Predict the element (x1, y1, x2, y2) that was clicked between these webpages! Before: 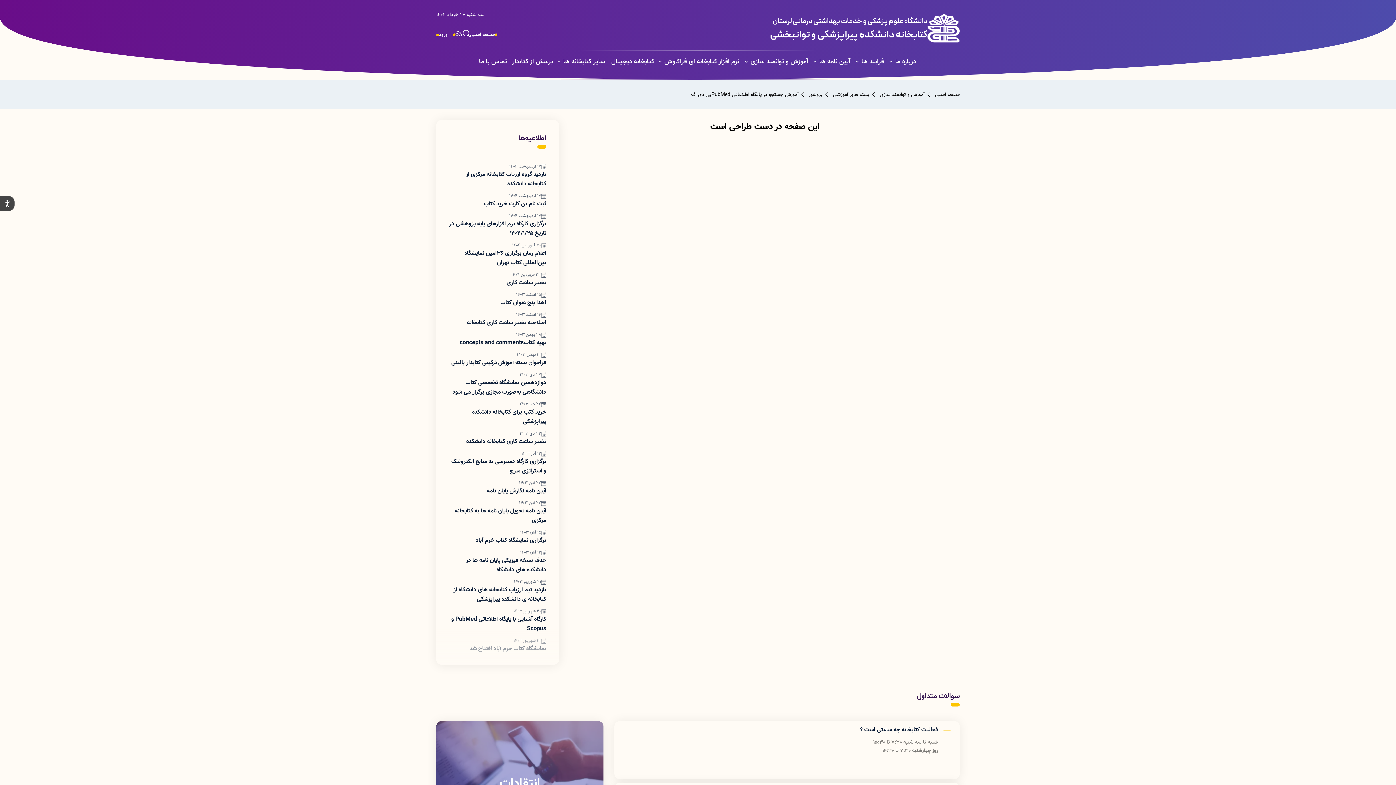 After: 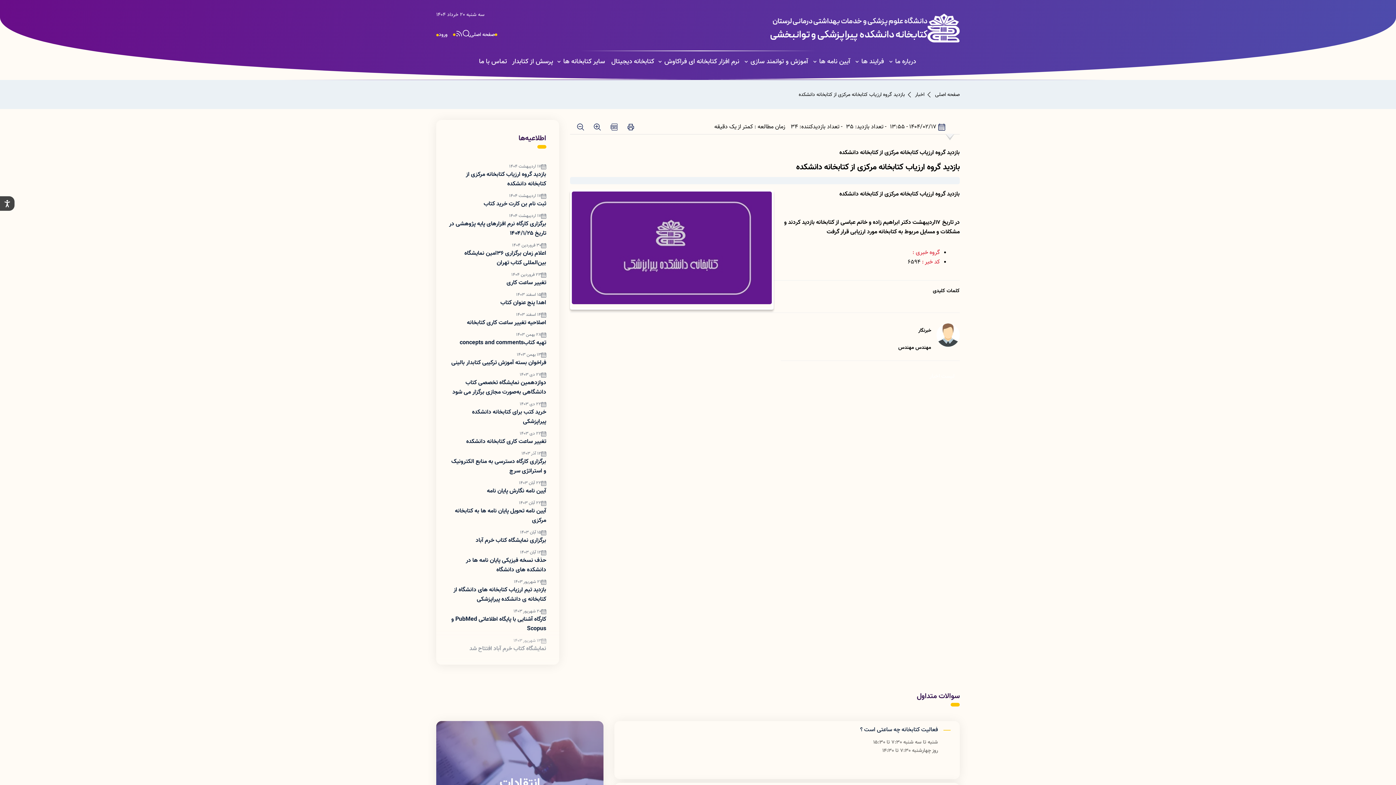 Action: bbox: (449, 170, 546, 189) label: بازدید گروه ارزیاب کتابخانه مرکزی از کتابخانه دانشکده